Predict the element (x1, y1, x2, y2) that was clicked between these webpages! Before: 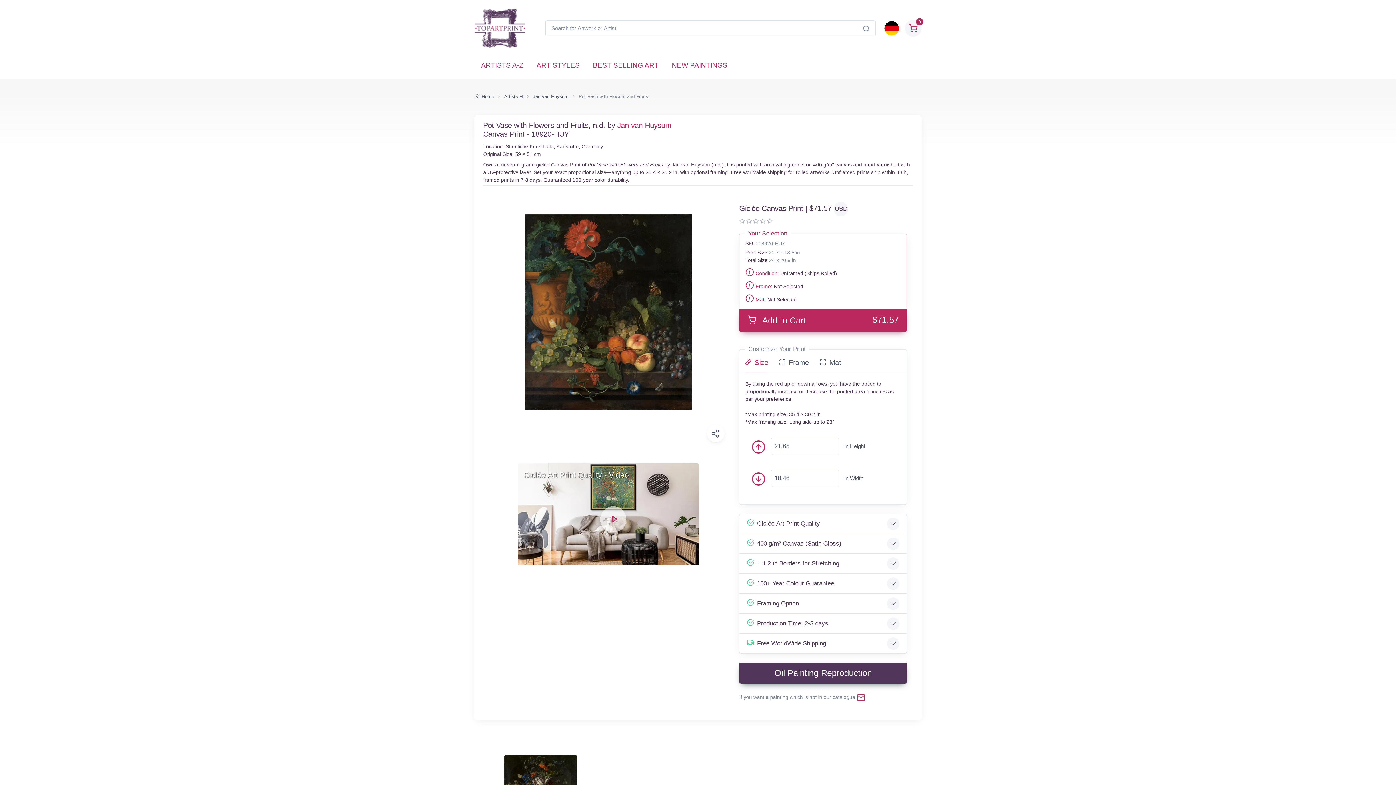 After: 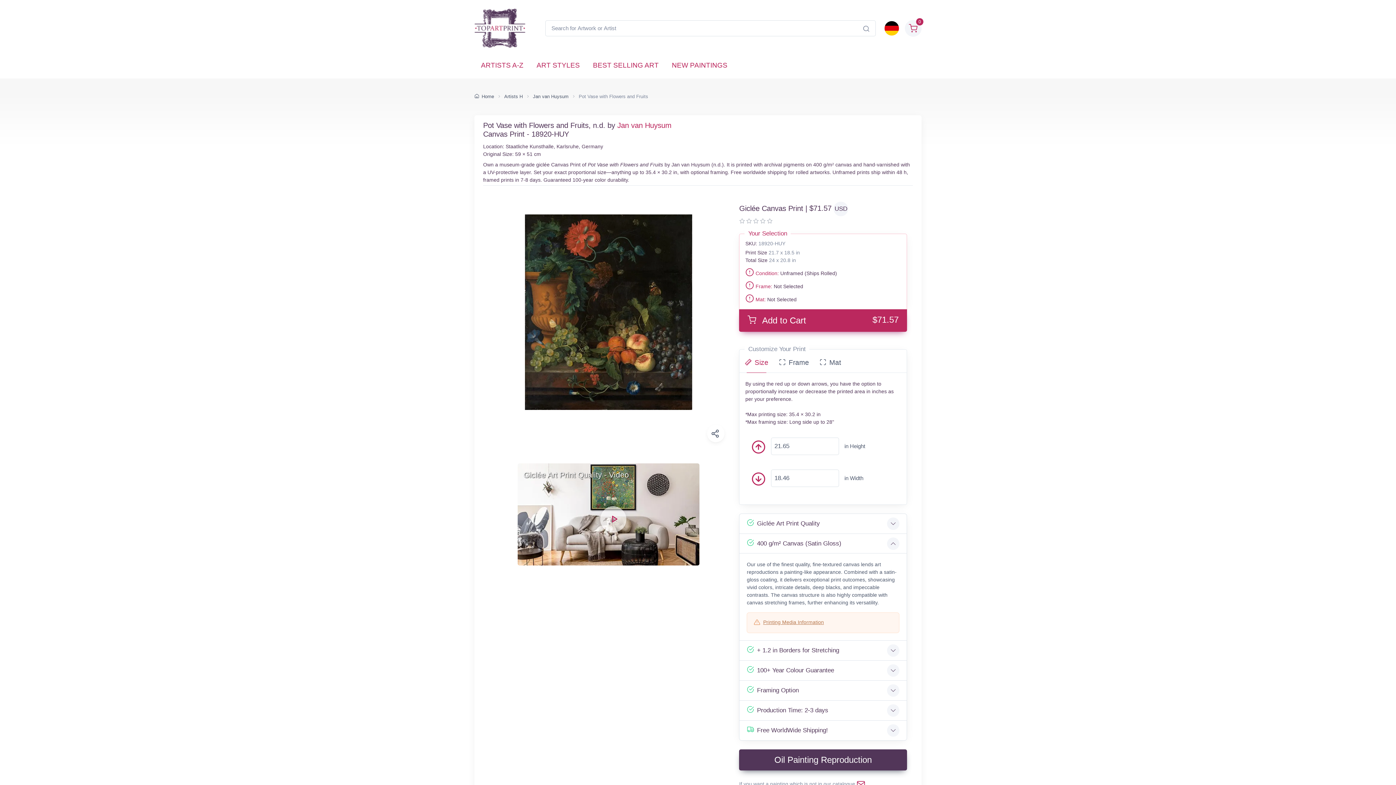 Action: label: 400 g/m² Canvas (Satin Gloss) bbox: (739, 534, 906, 553)